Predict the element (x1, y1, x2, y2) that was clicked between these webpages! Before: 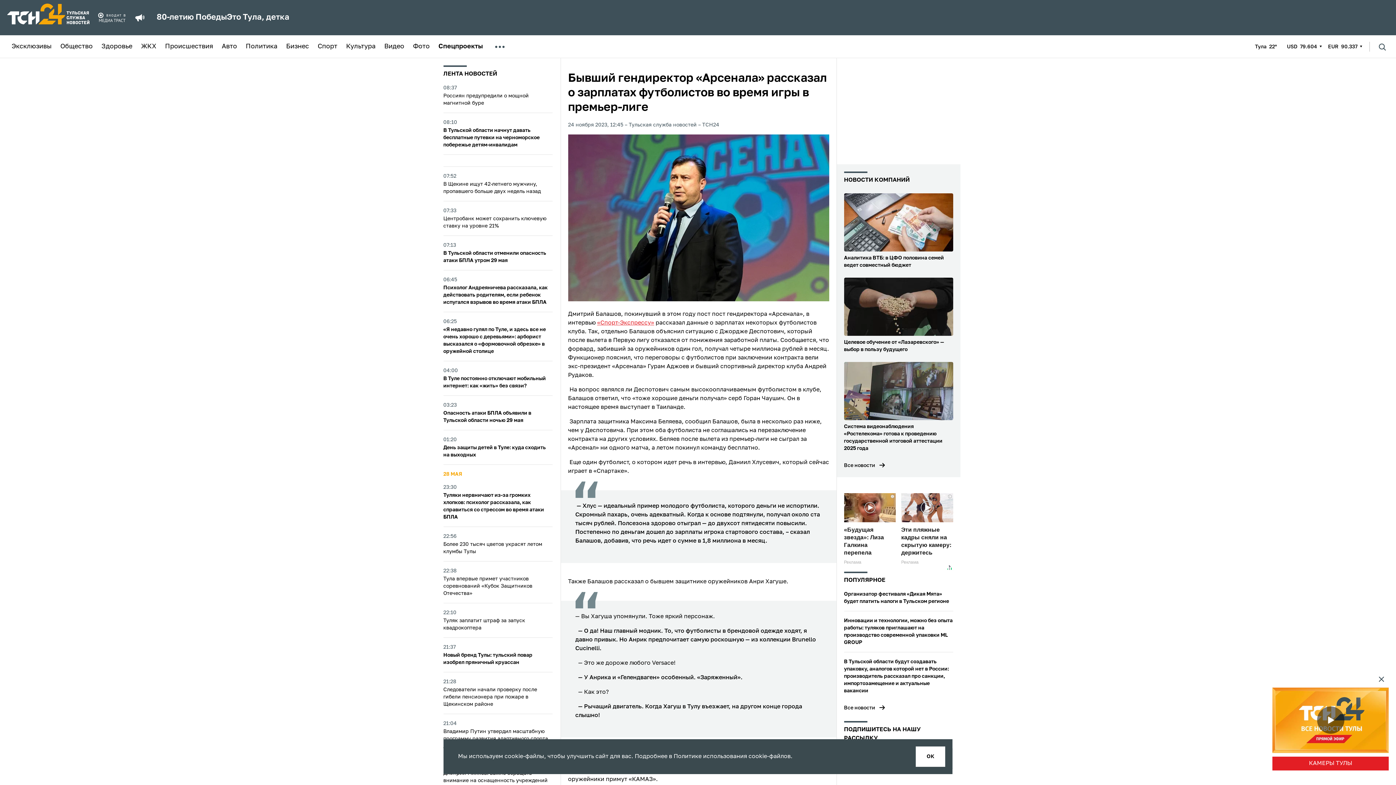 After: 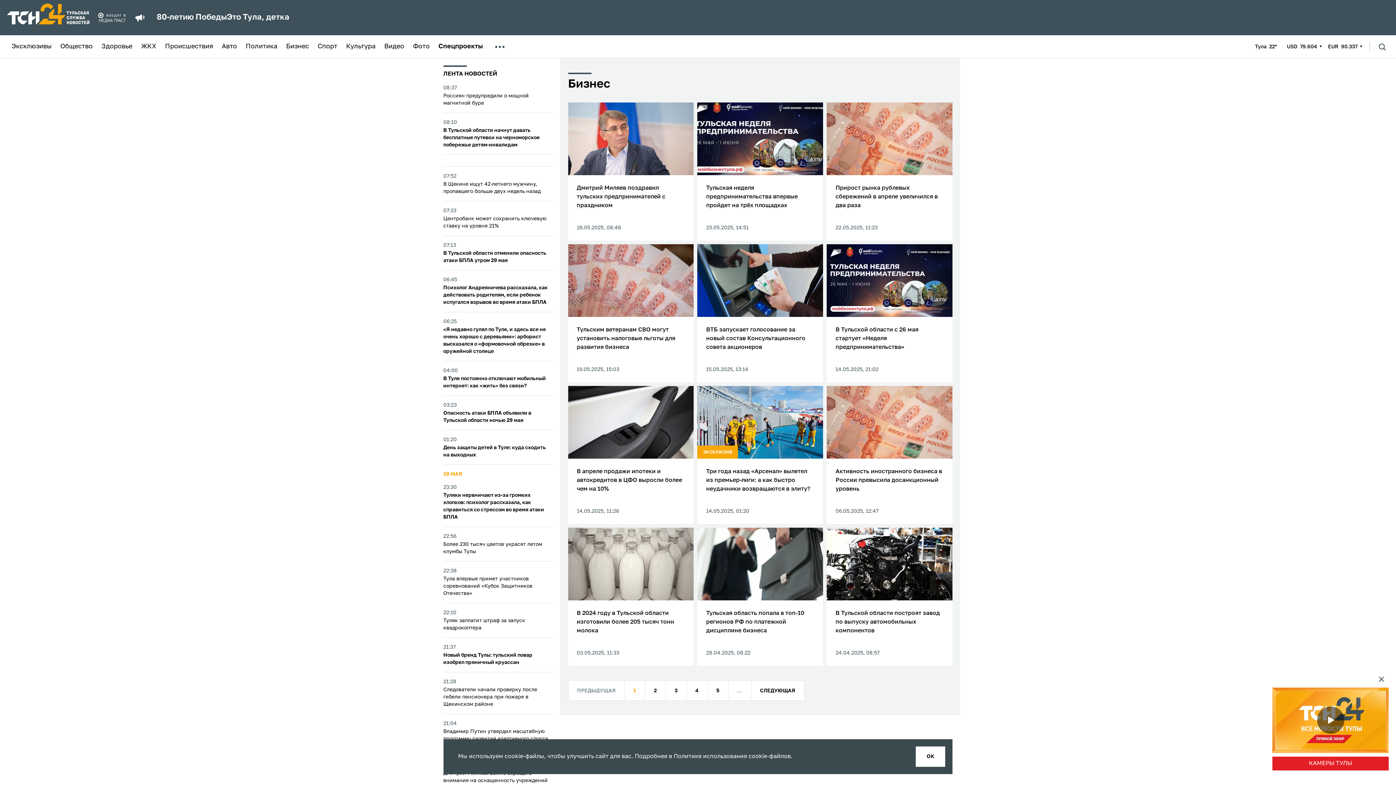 Action: label: Бизнес bbox: (286, 43, 309, 49)